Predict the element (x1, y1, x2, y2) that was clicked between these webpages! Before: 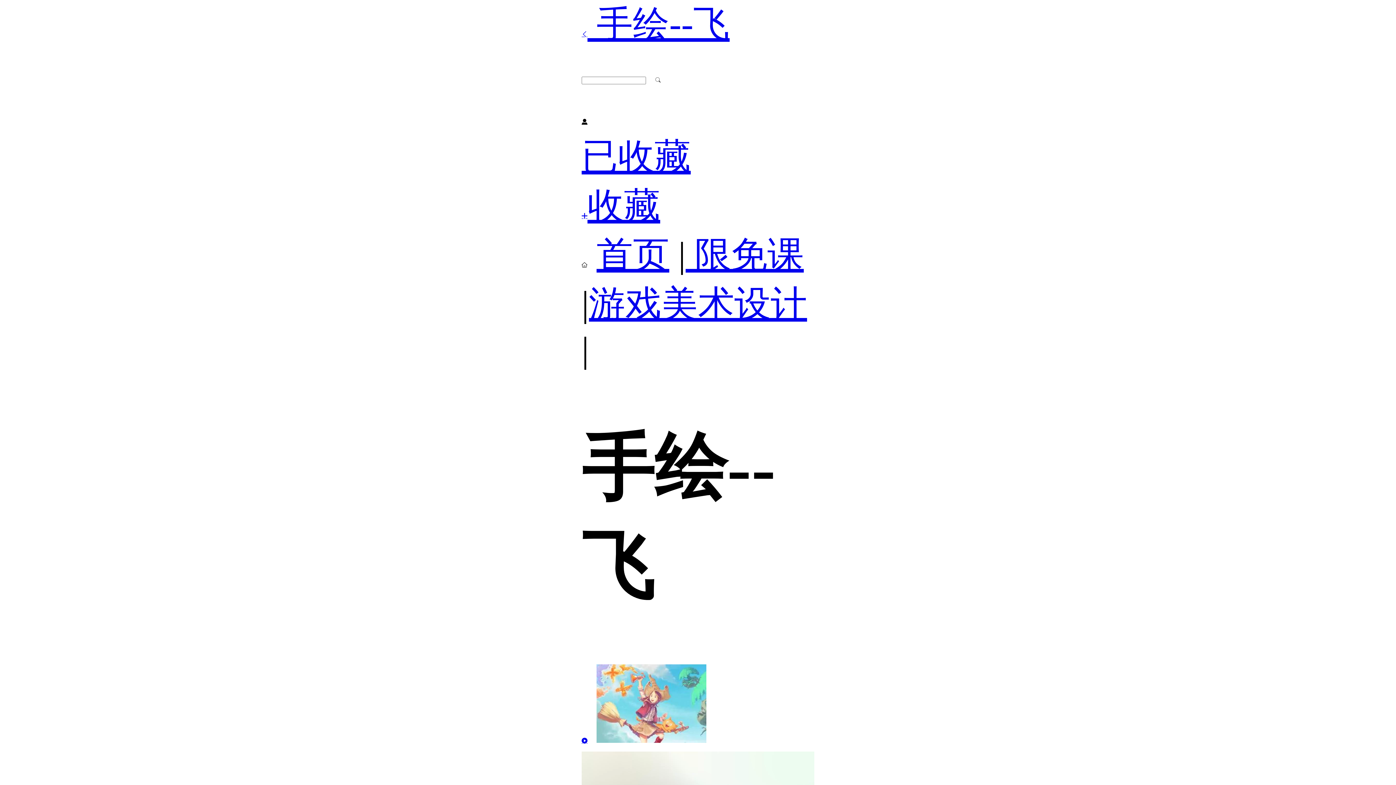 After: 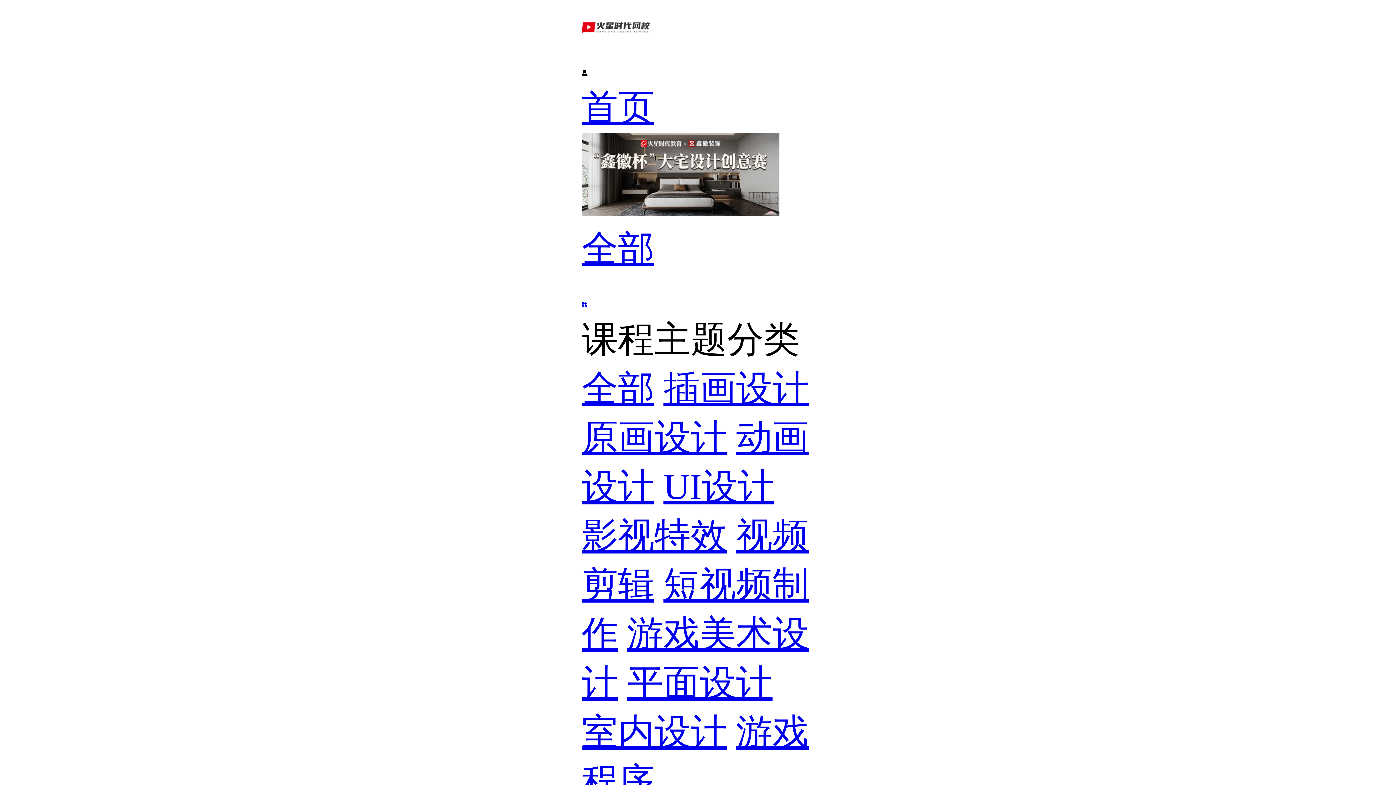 Action: label: 游戏美术设计 bbox: (589, 284, 807, 324)